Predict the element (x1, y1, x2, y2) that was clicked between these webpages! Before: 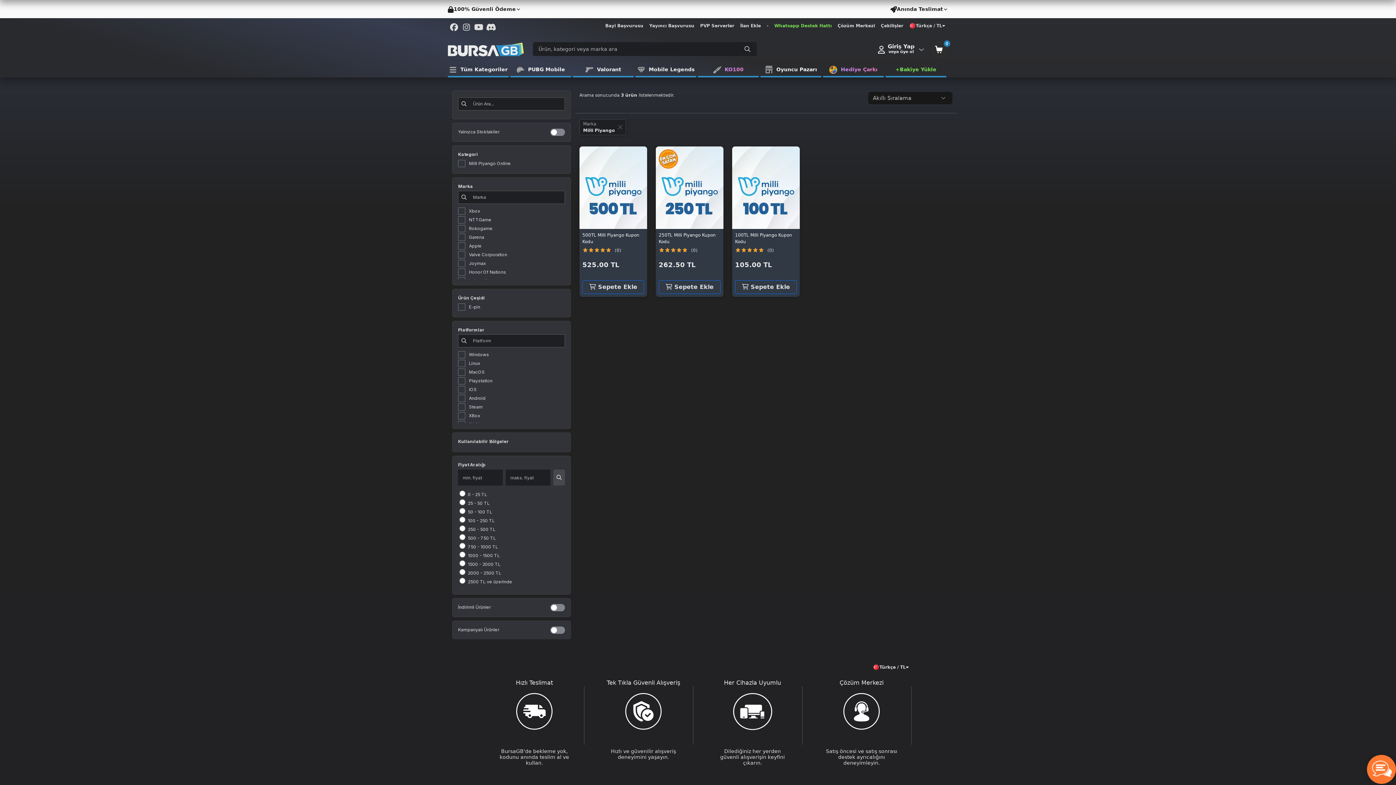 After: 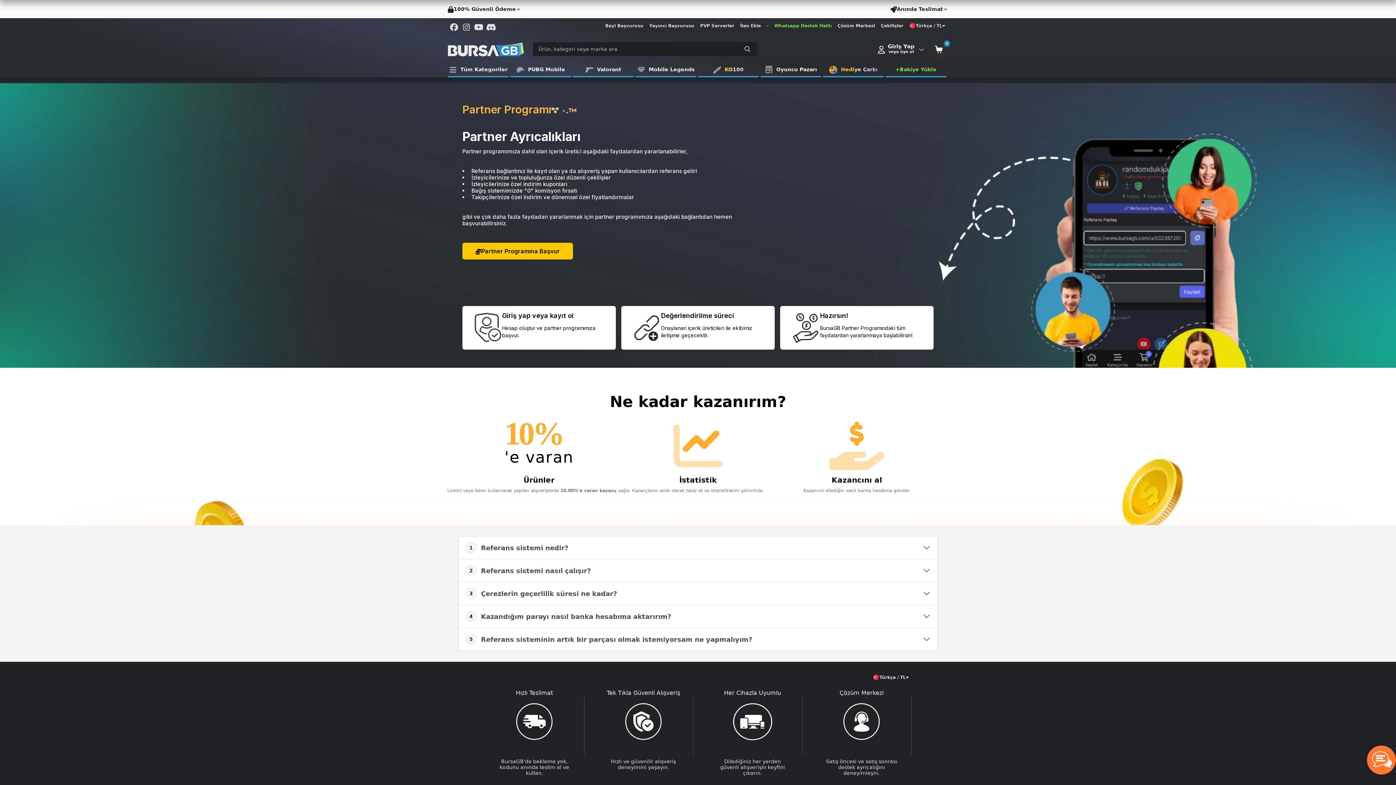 Action: bbox: (649, 23, 694, 28) label: Yayıncı Başvurusu